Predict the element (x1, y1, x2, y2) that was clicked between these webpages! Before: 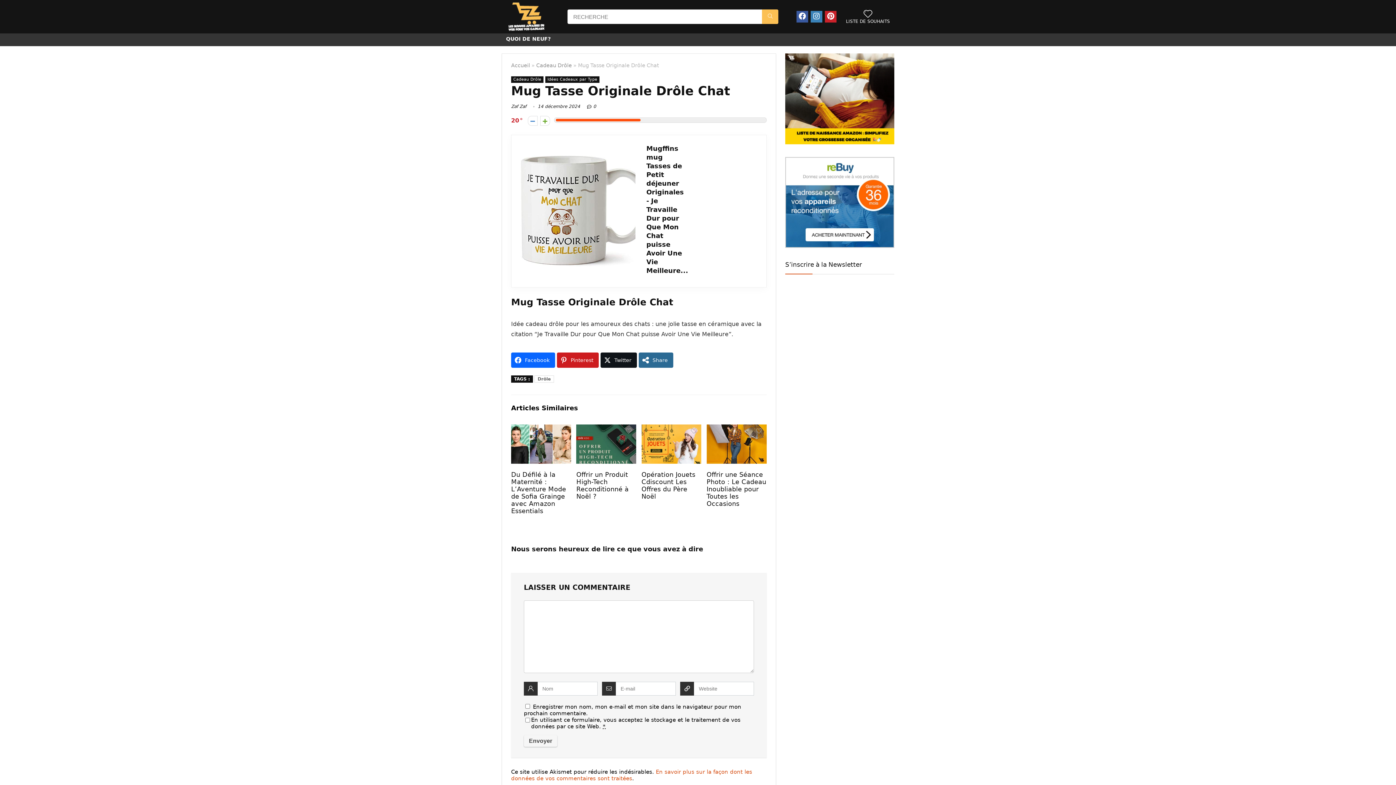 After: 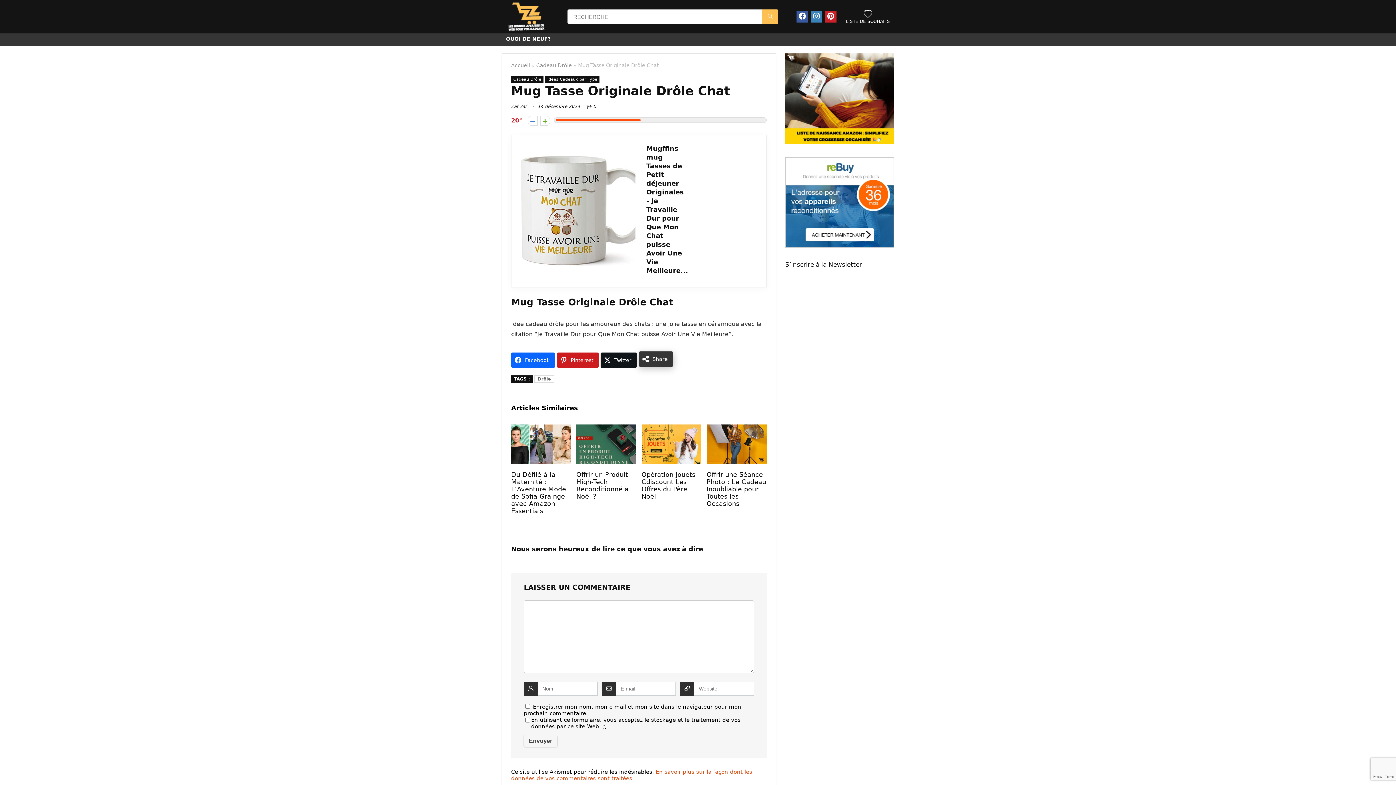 Action: bbox: (638, 352, 673, 367) label: Share